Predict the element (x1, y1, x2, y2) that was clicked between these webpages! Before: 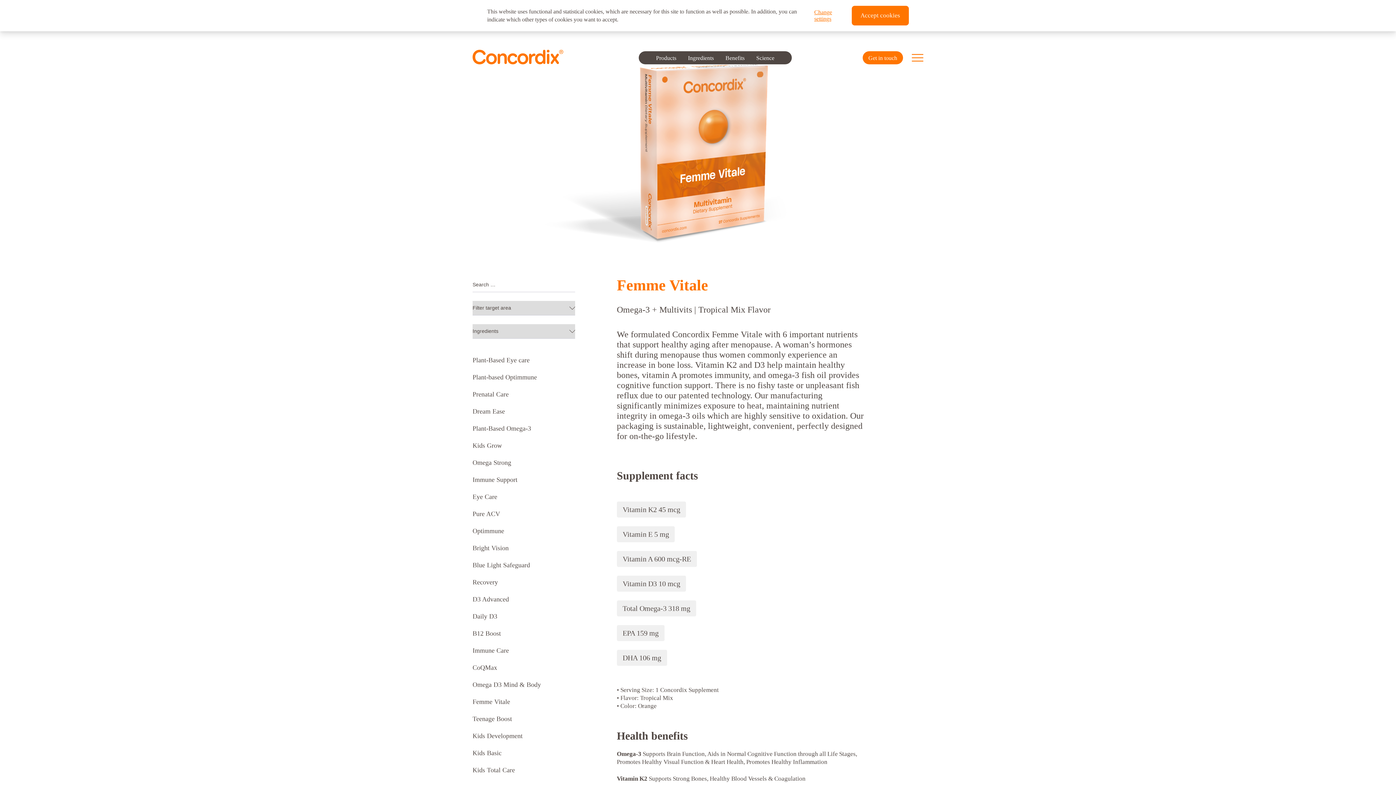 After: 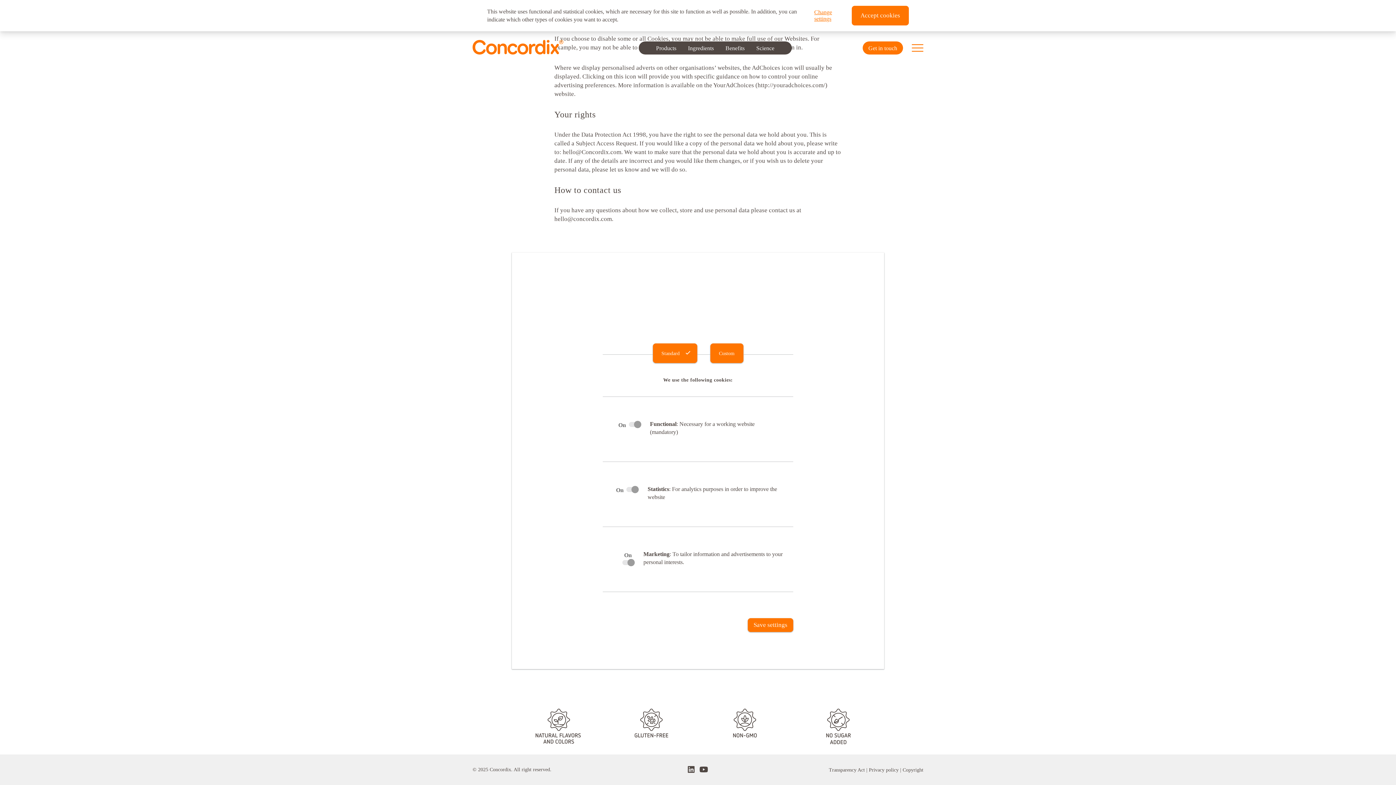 Action: bbox: (814, 7, 840, 23) label: Change settings